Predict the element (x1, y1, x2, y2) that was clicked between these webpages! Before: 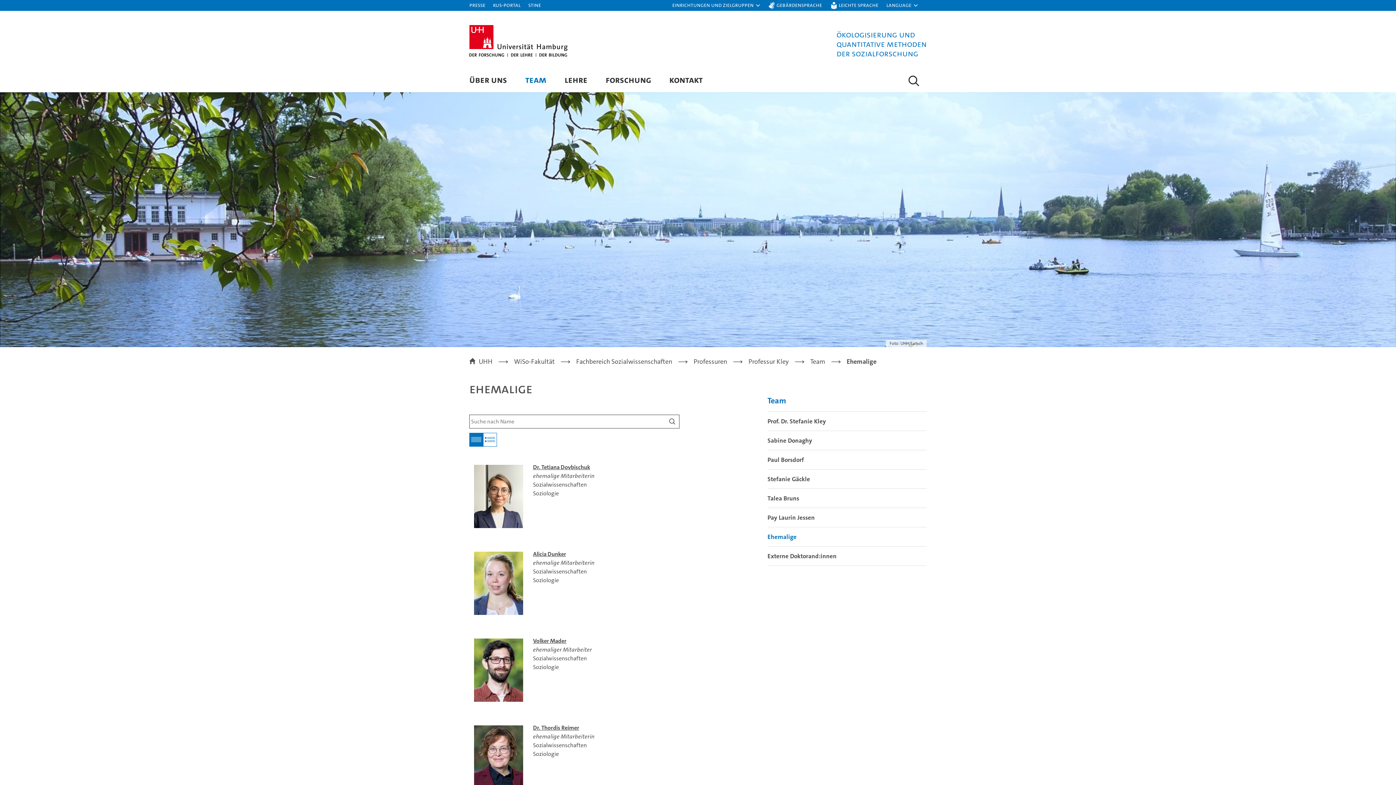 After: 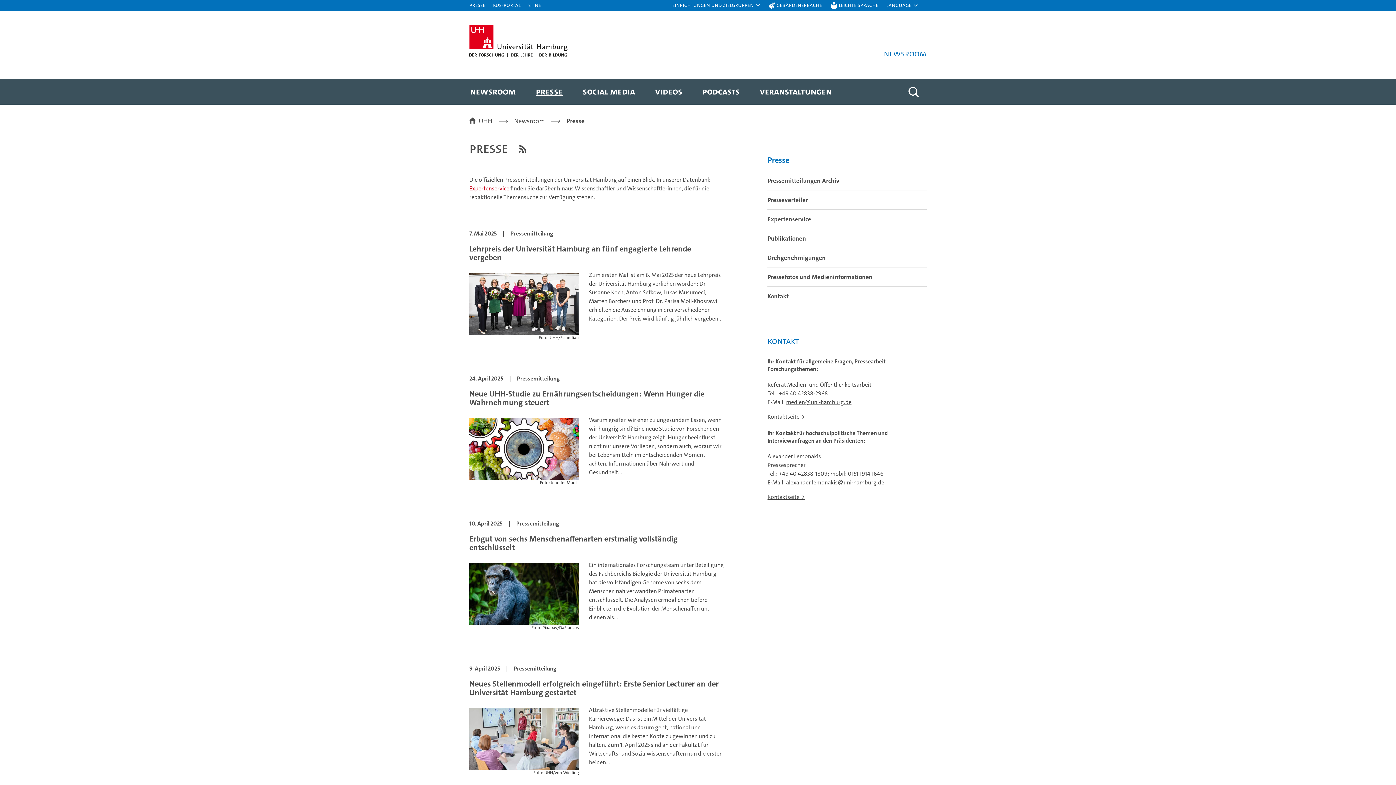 Action: label: Presse bbox: (469, 0, 485, 10)